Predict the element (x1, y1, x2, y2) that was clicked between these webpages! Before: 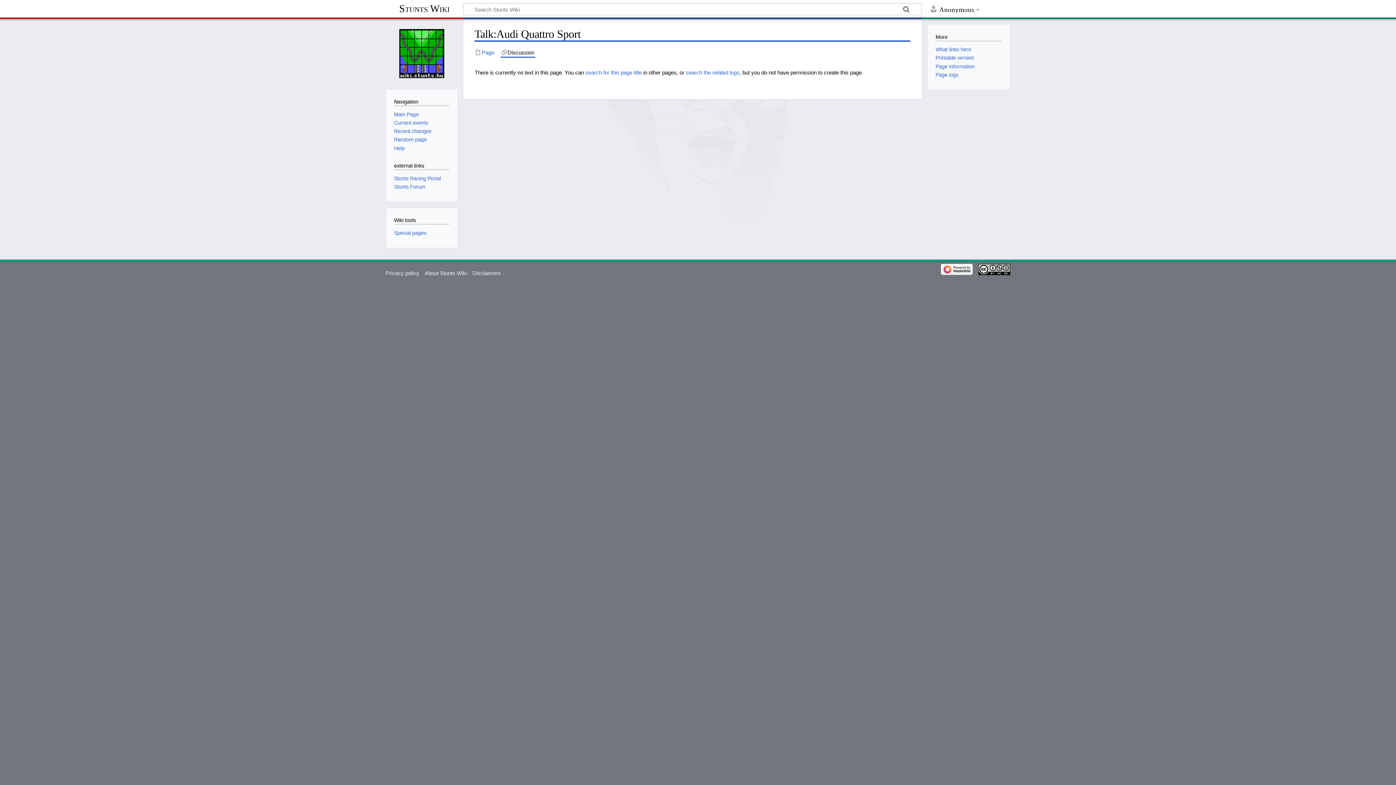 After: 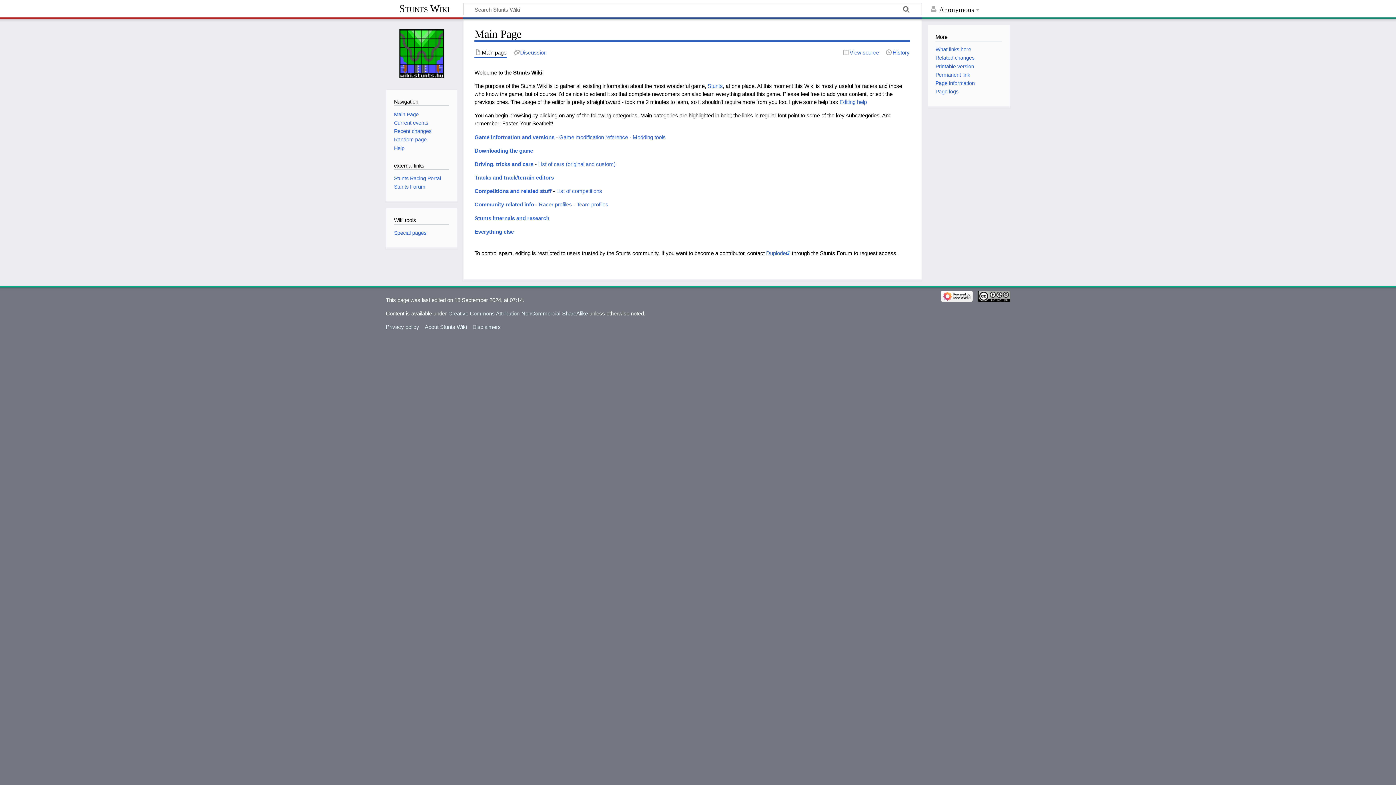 Action: bbox: (391, 23, 452, 84)